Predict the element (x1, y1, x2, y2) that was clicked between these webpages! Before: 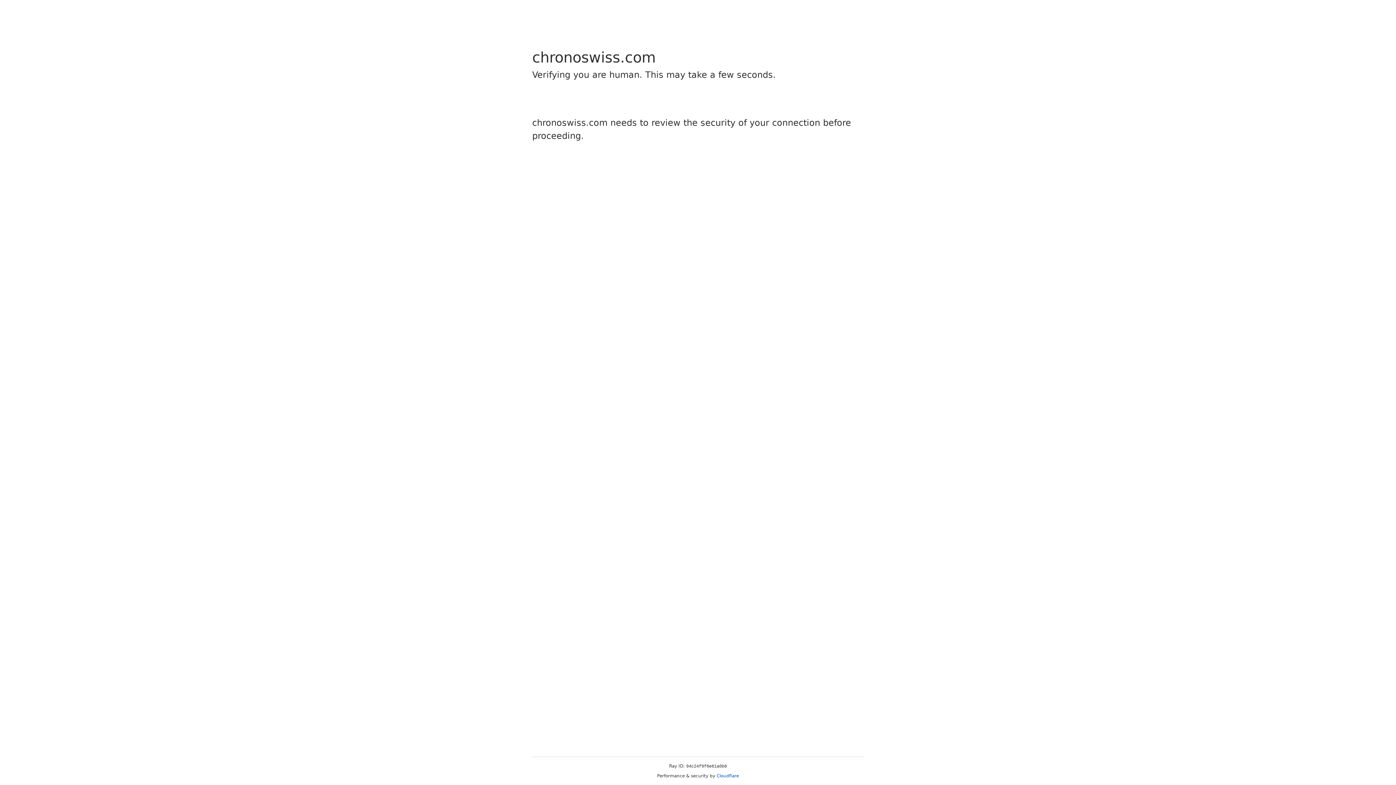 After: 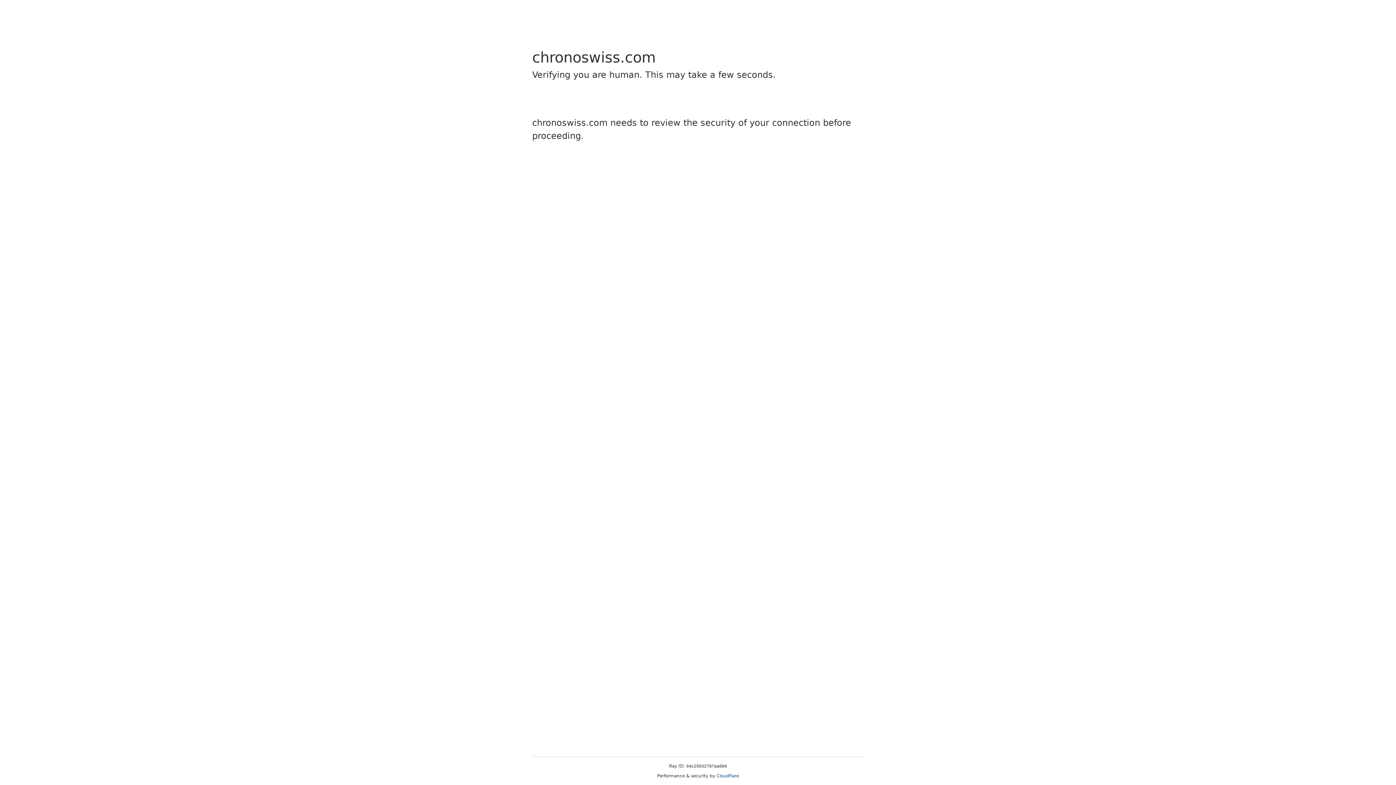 Action: bbox: (716, 773, 739, 778) label: Cloudflare